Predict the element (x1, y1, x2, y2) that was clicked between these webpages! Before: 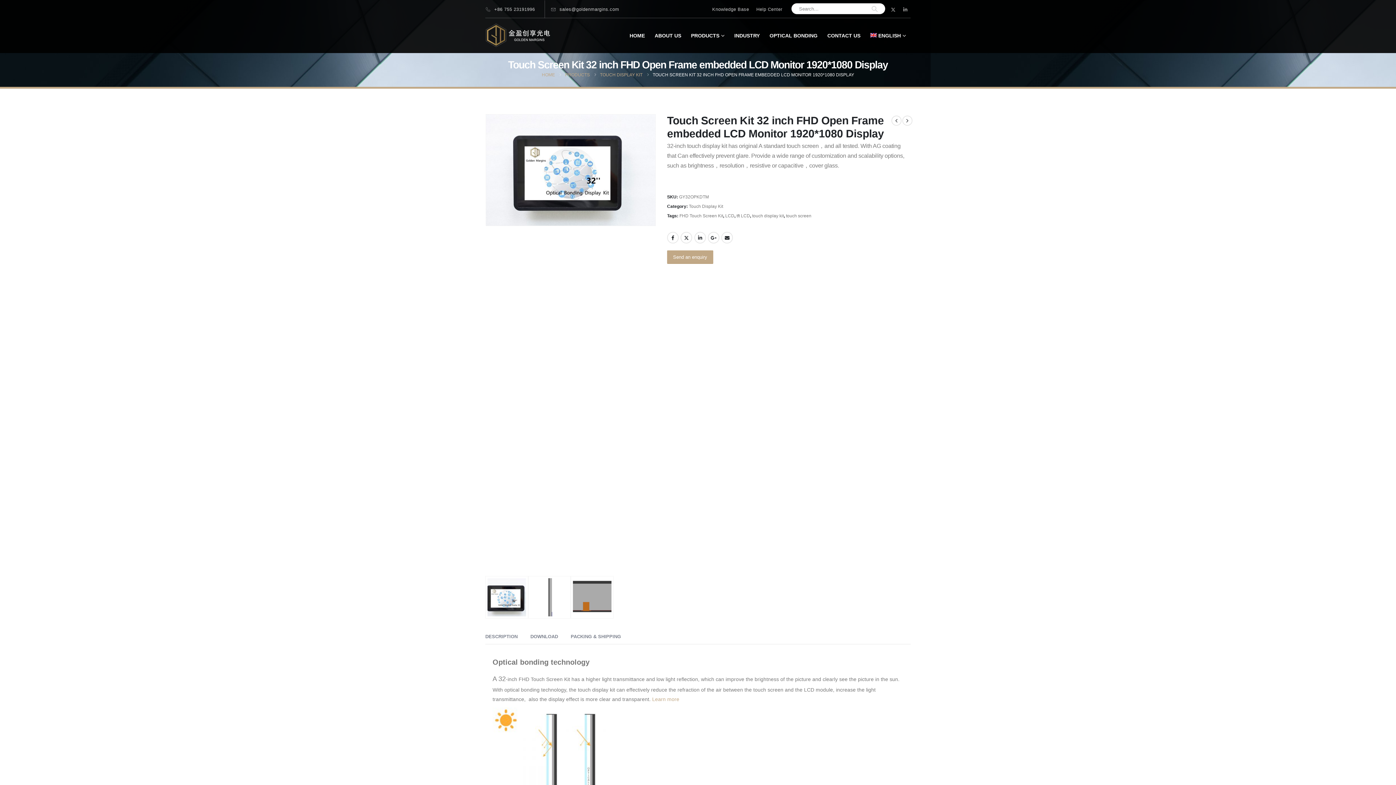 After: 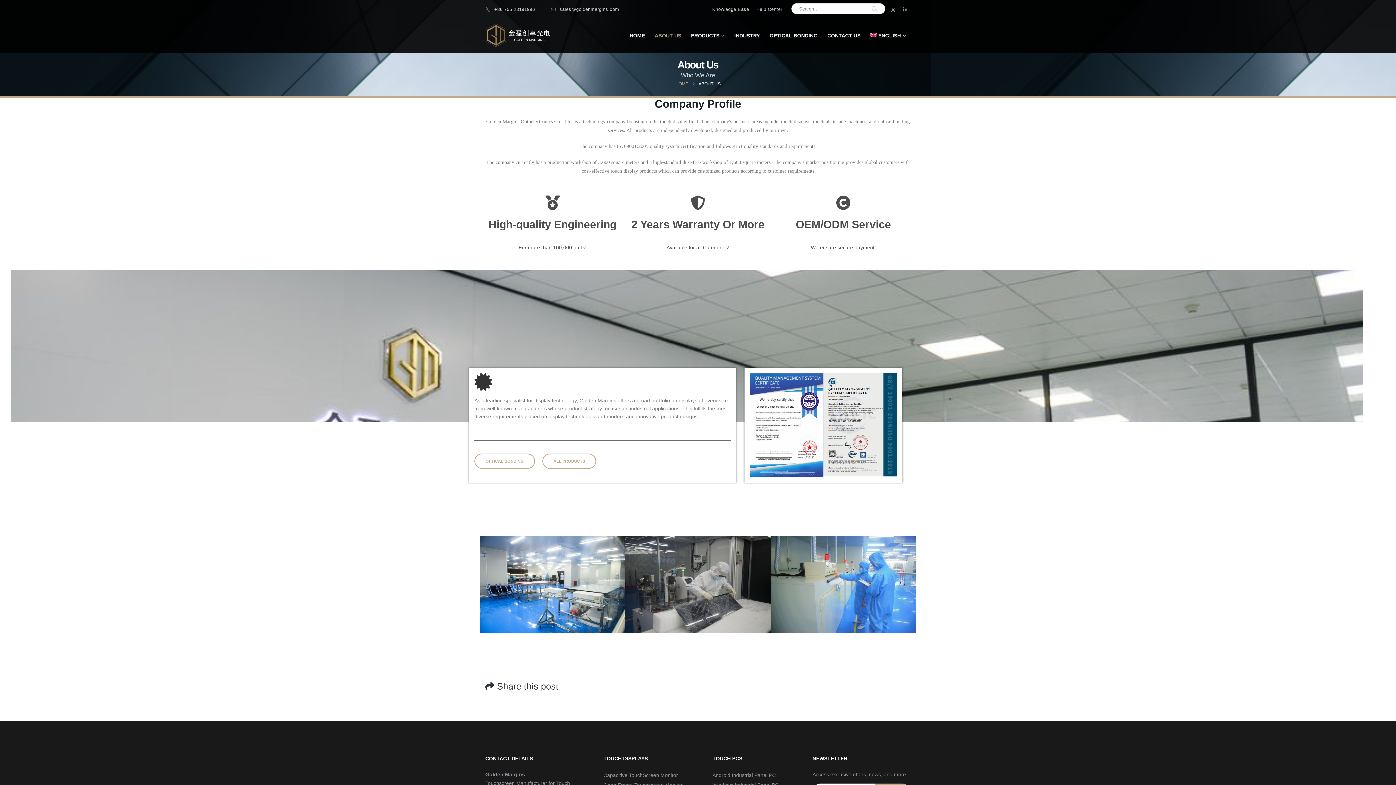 Action: bbox: (650, 18, 686, 53) label: ABOUT US